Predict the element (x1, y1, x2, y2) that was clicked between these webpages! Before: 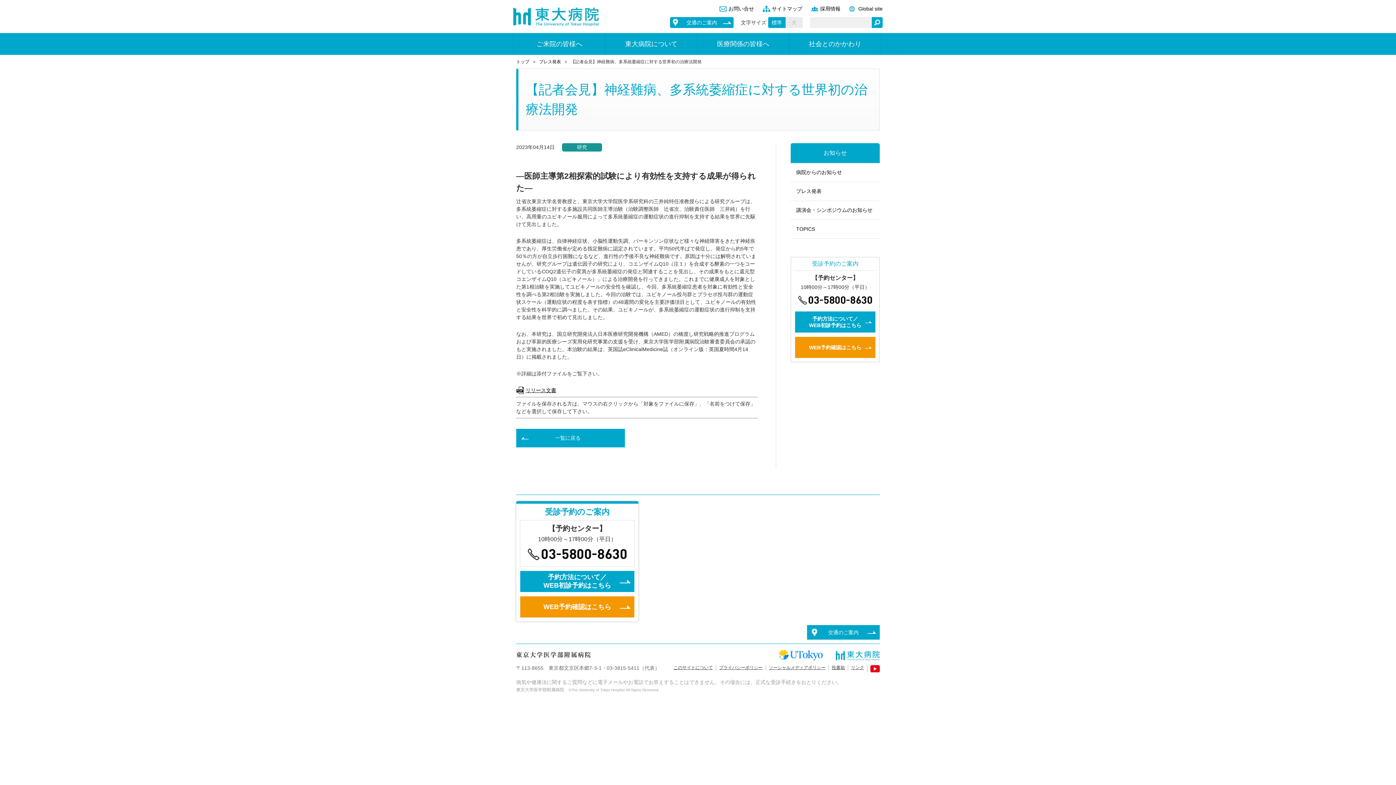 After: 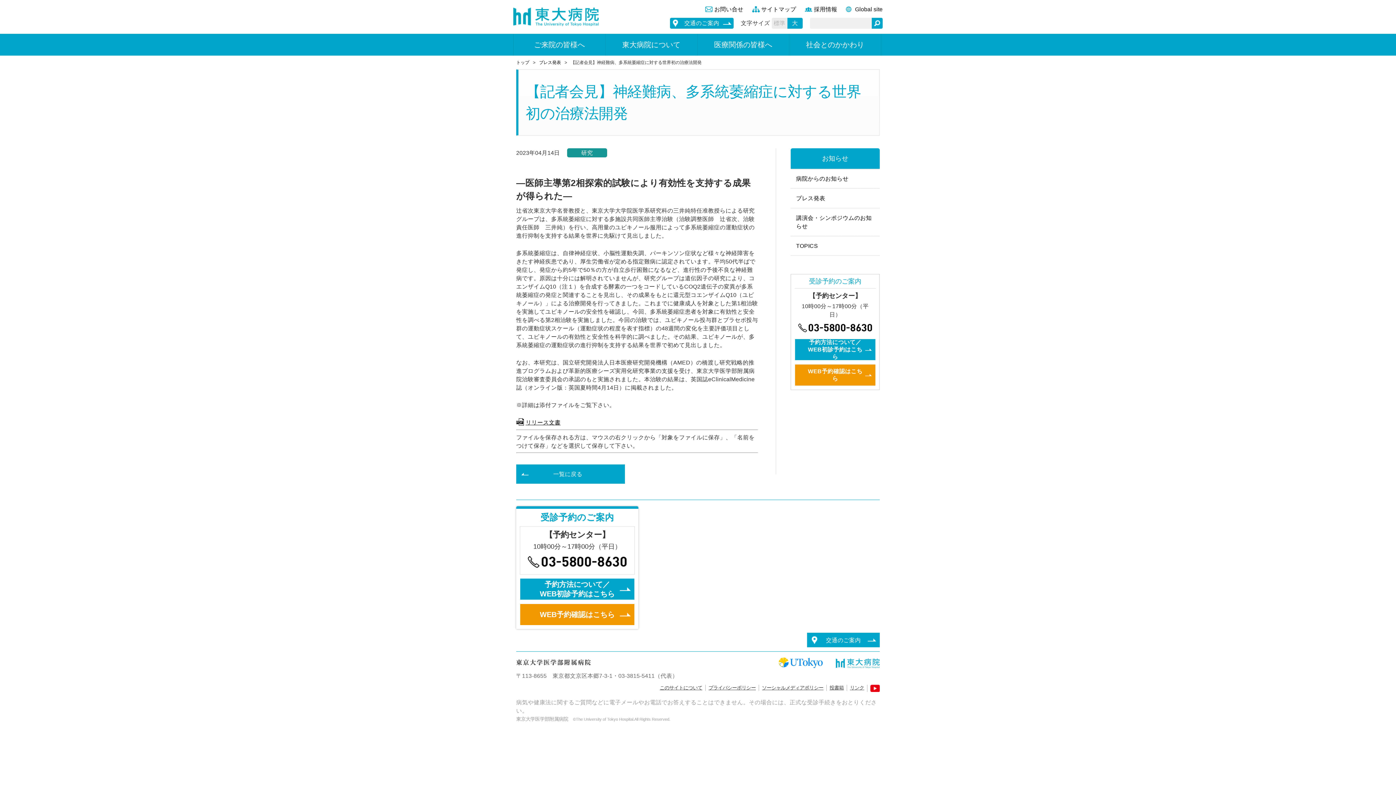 Action: label: 大 bbox: (785, 17, 802, 28)